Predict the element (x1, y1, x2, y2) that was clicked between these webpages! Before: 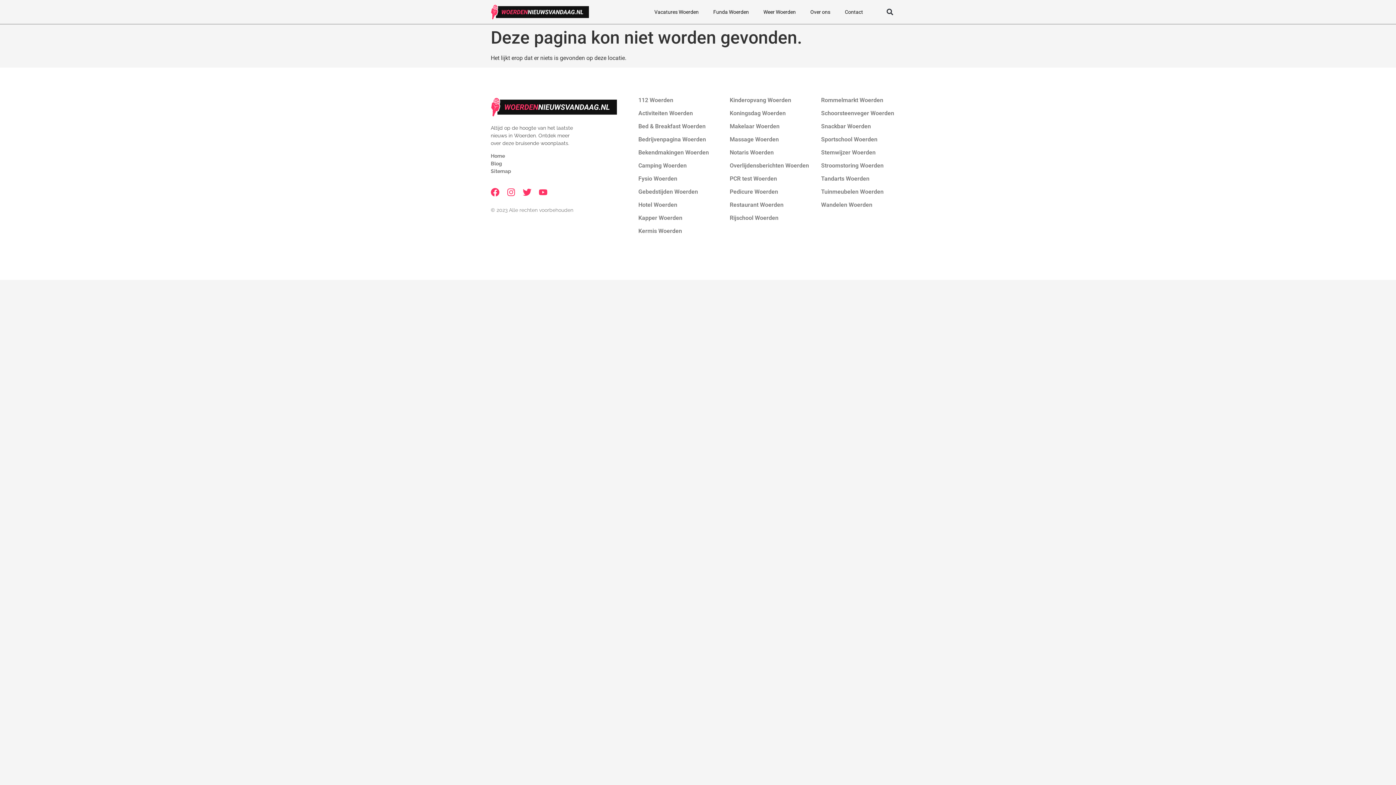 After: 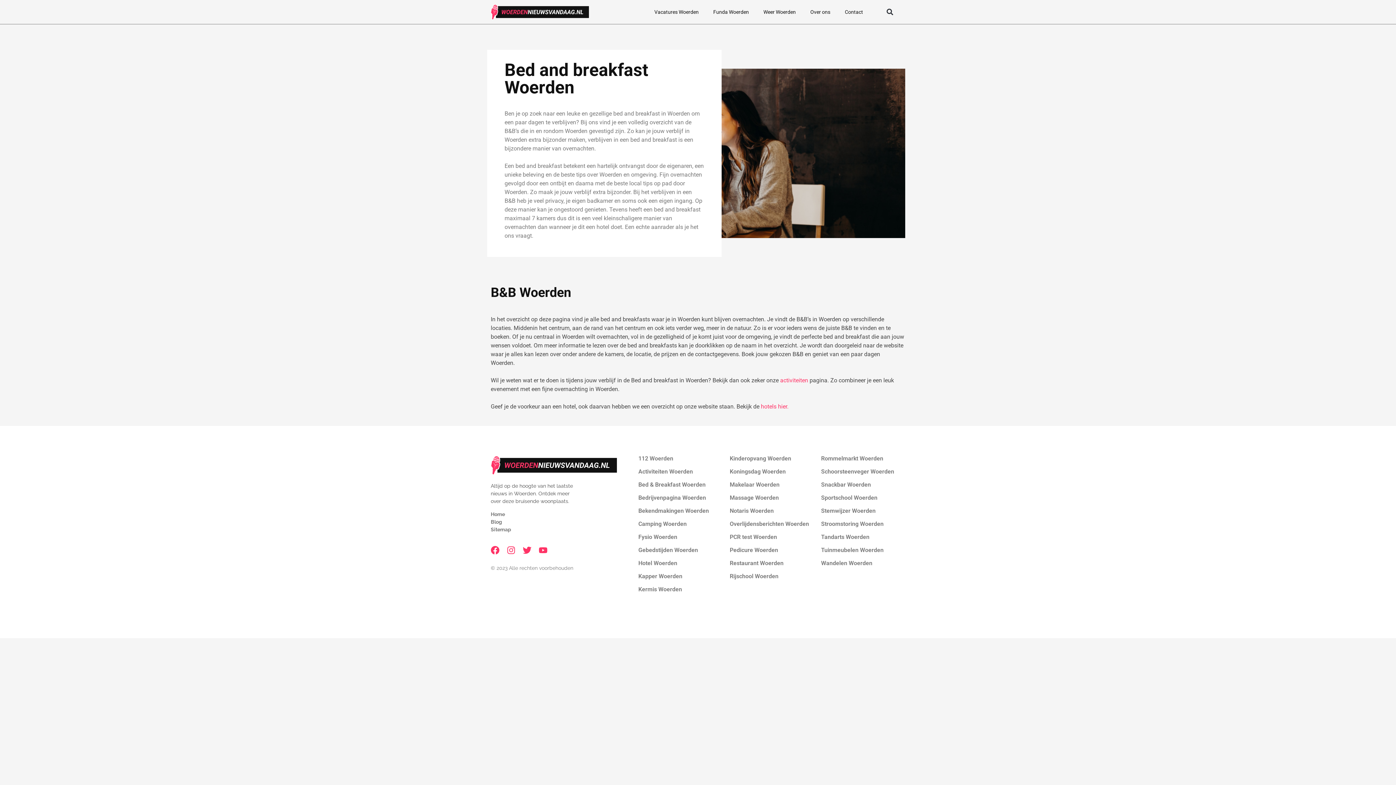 Action: label: Bed & Breakfast Woerden bbox: (638, 123, 705, 129)